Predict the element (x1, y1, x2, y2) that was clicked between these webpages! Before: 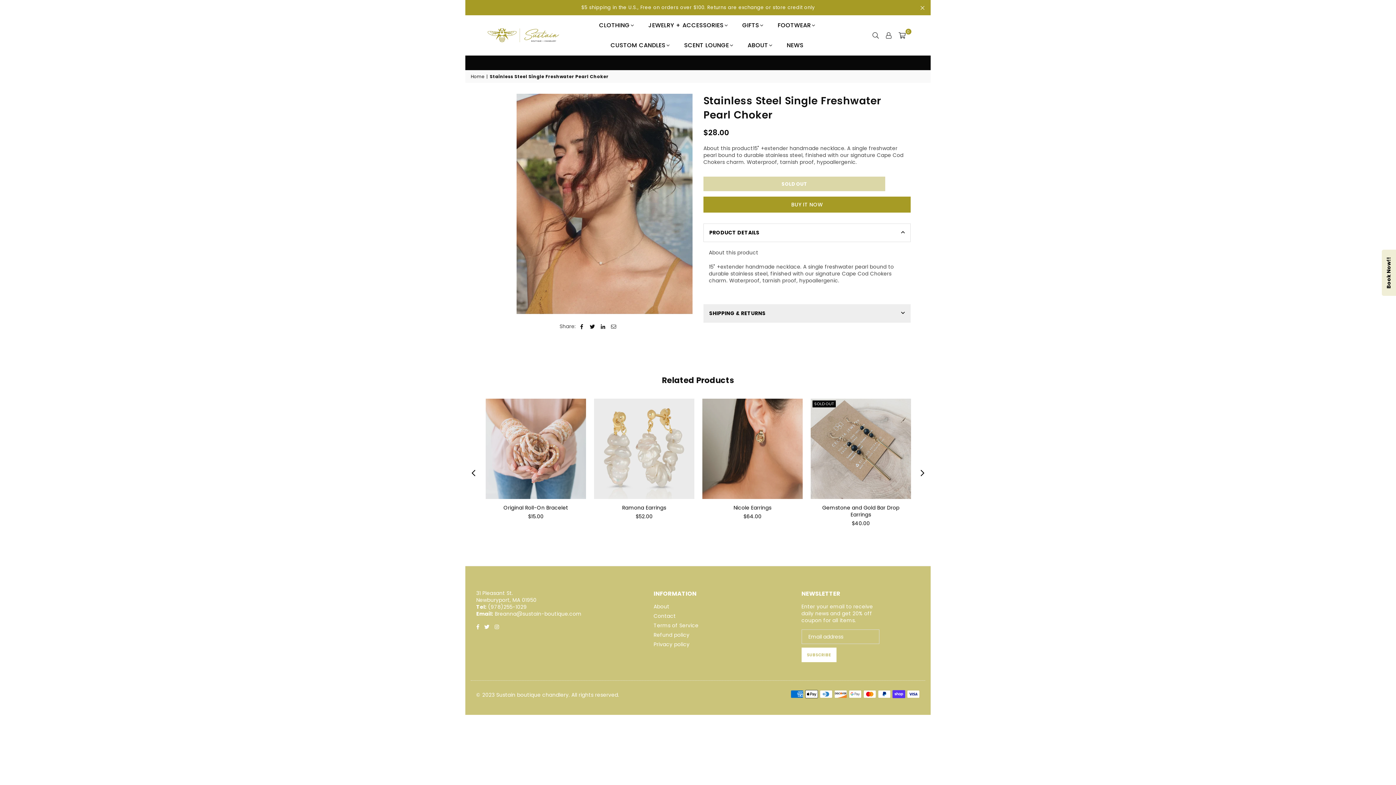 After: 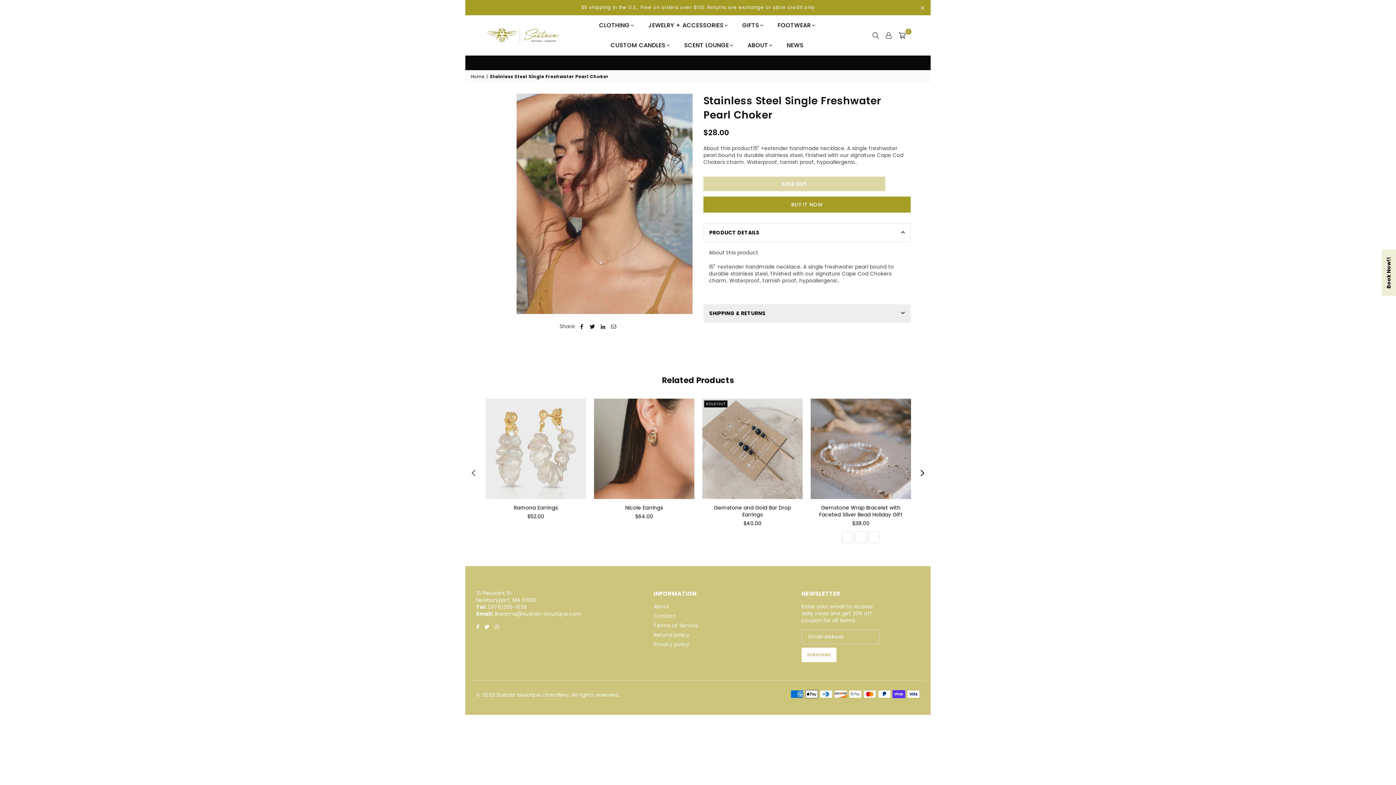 Action: label: Next bbox: (916, 478, 929, 491)